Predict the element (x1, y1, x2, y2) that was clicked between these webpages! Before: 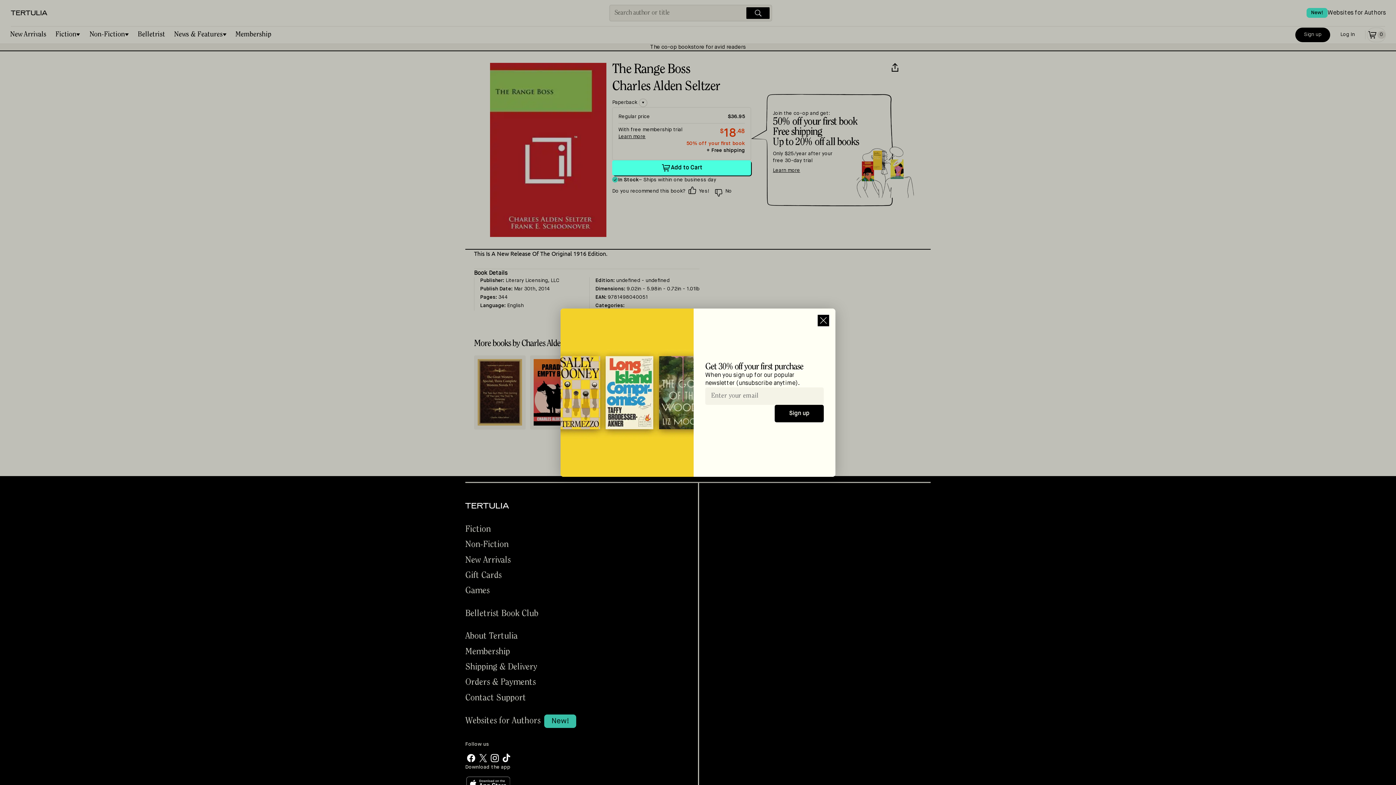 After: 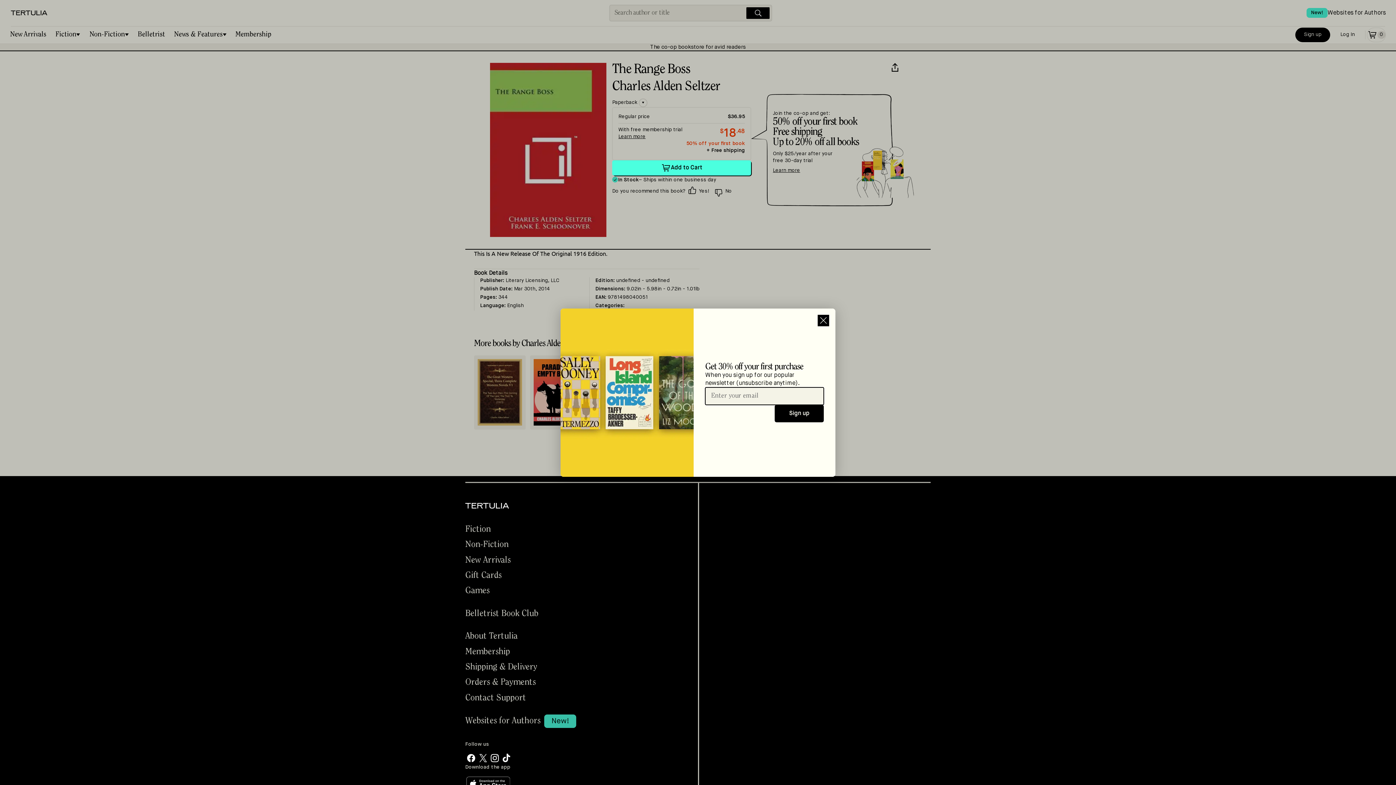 Action: label: Sign up bbox: (774, 405, 824, 422)